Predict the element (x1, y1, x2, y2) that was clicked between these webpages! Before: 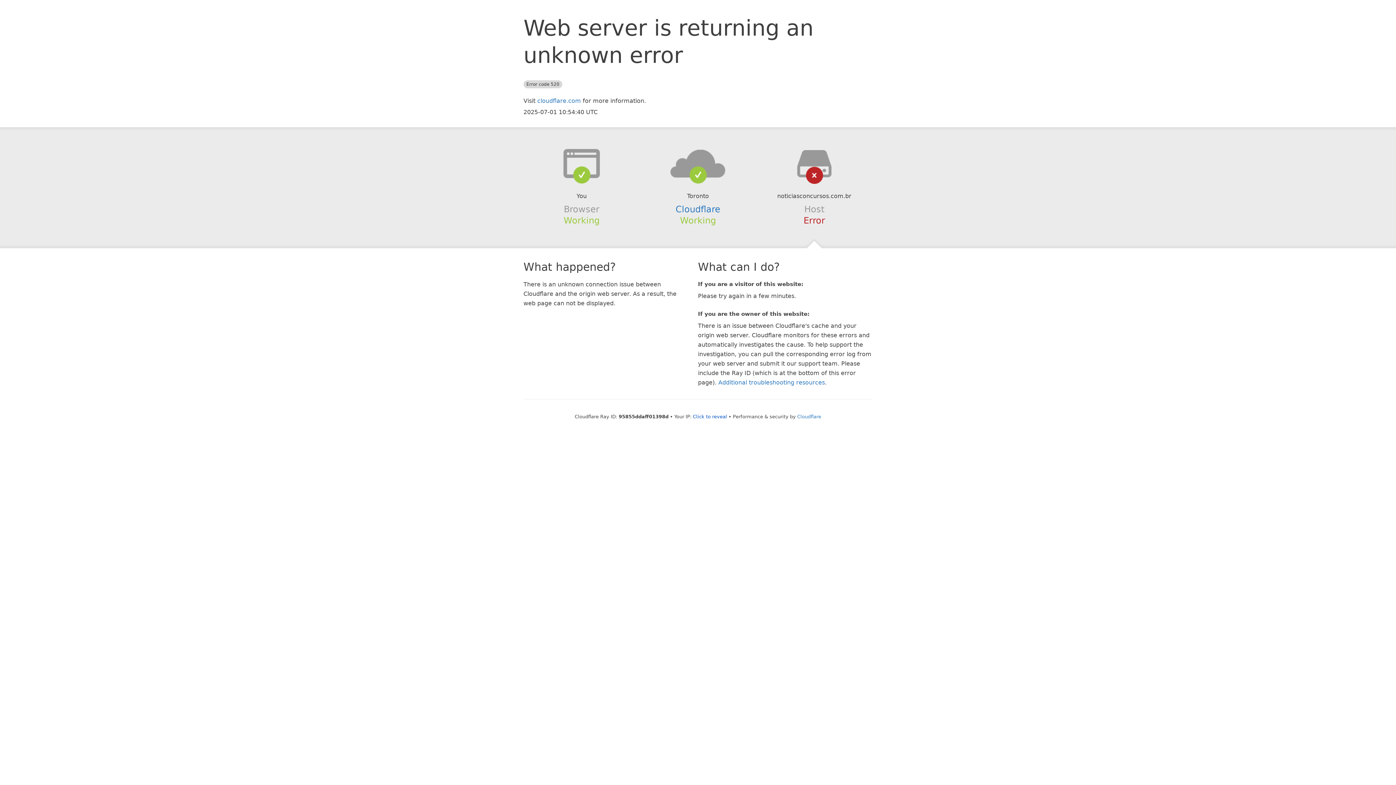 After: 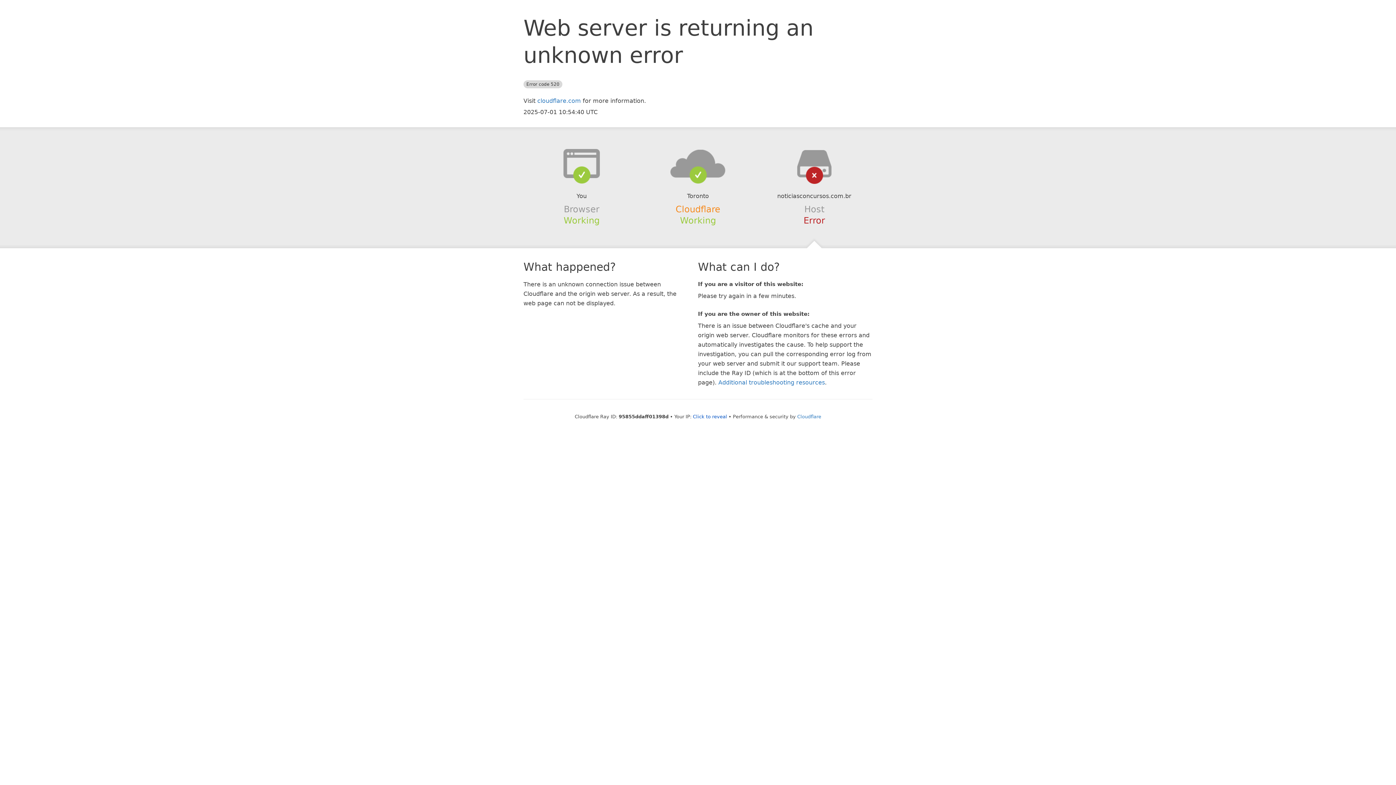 Action: label: Cloudflare bbox: (675, 204, 720, 214)